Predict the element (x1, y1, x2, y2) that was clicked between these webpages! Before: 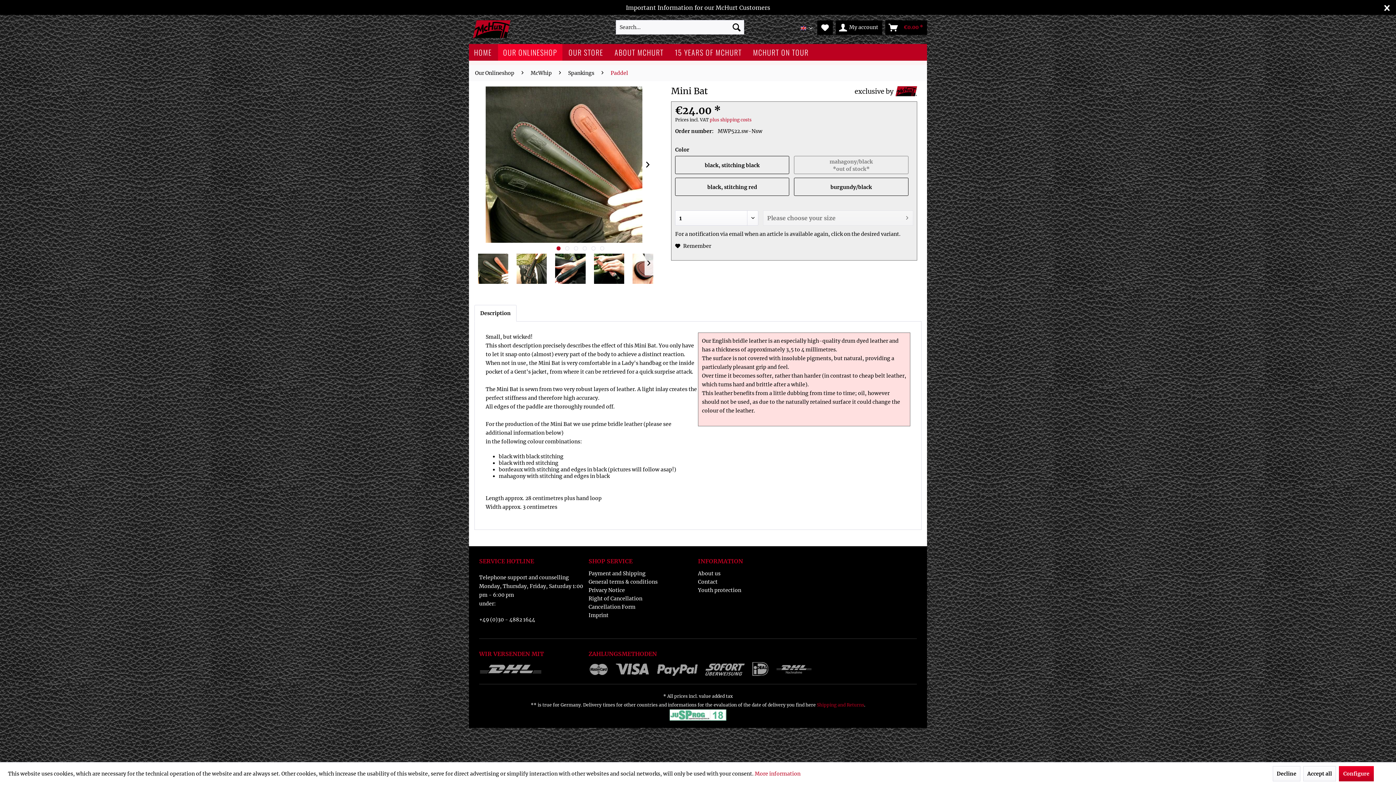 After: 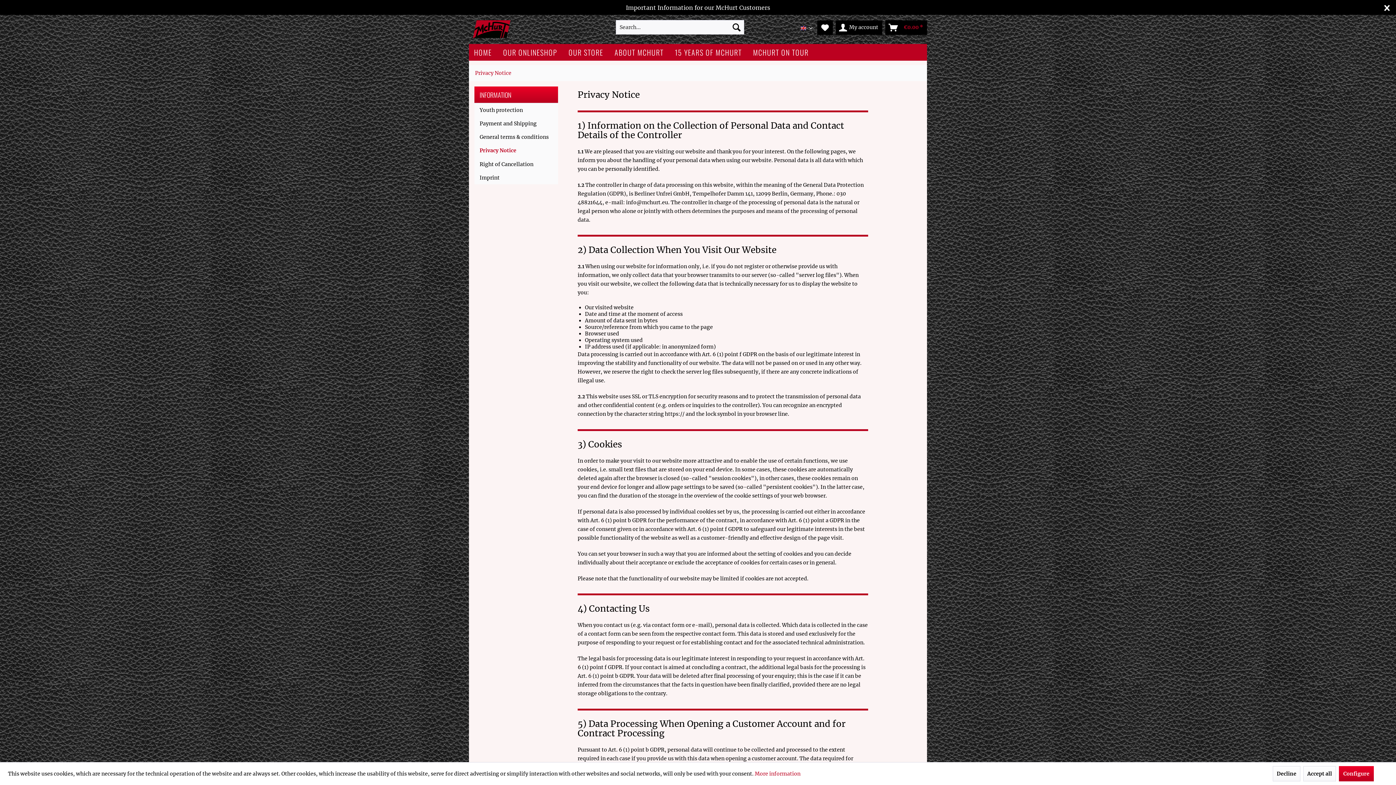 Action: bbox: (588, 586, 694, 594) label: Privacy Notice